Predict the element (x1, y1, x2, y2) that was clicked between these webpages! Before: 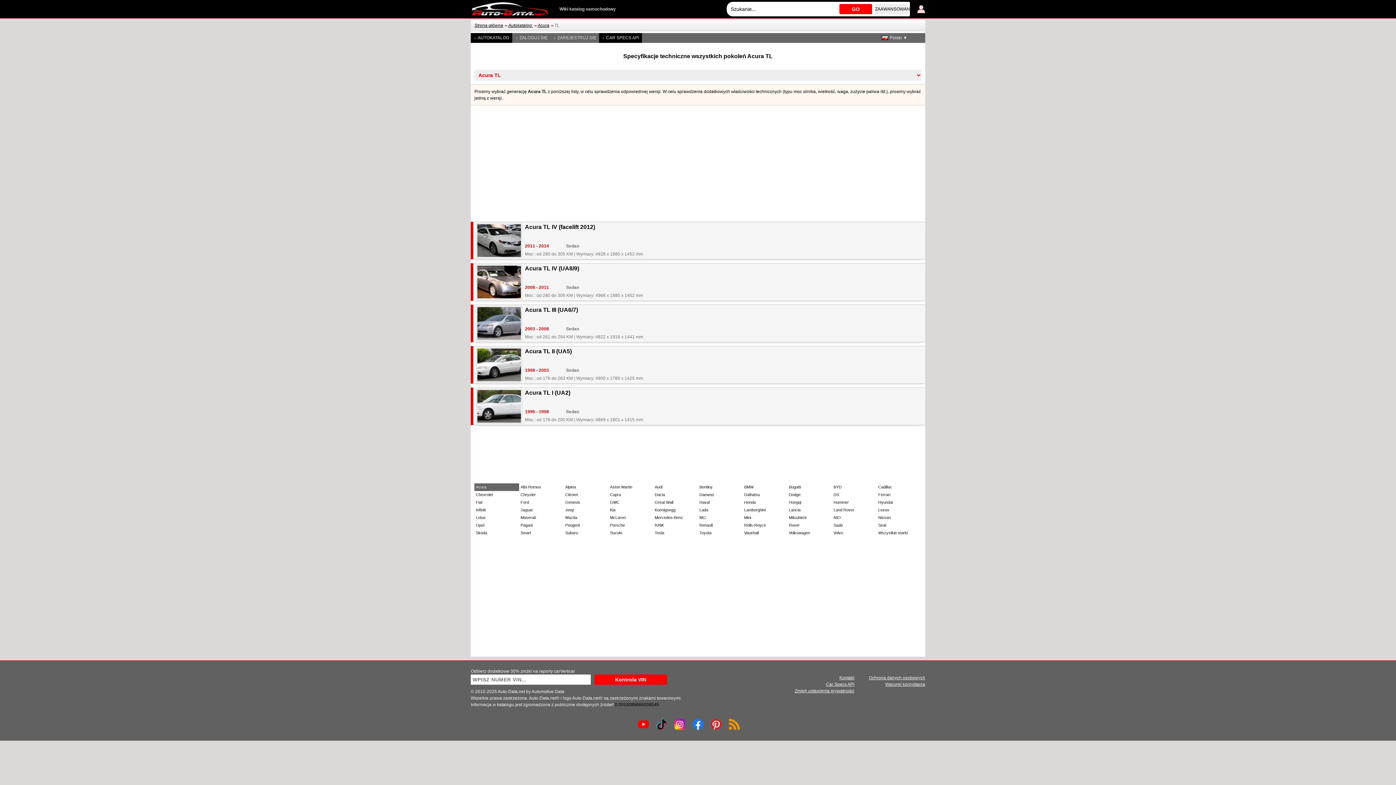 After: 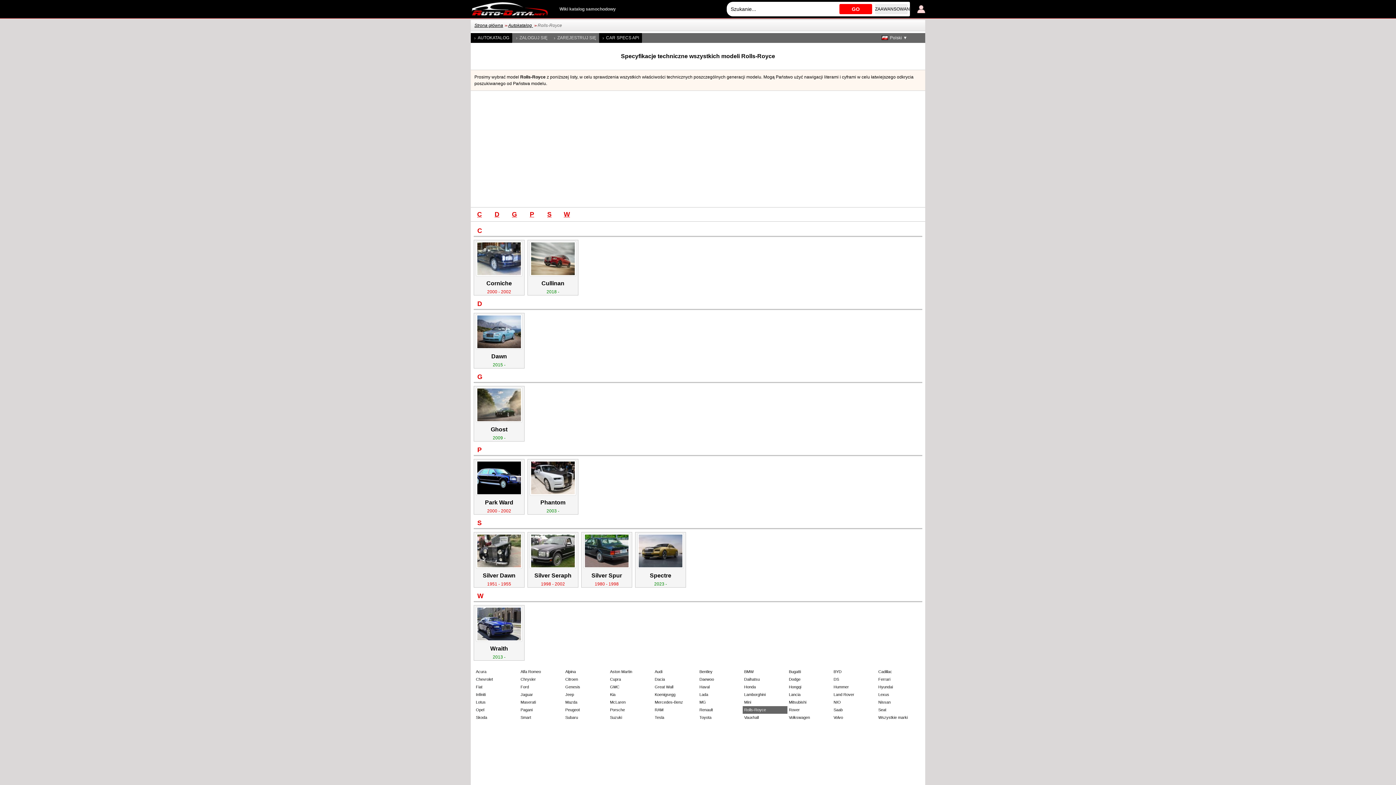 Action: bbox: (742, 521, 787, 529) label: Rolls-Royce